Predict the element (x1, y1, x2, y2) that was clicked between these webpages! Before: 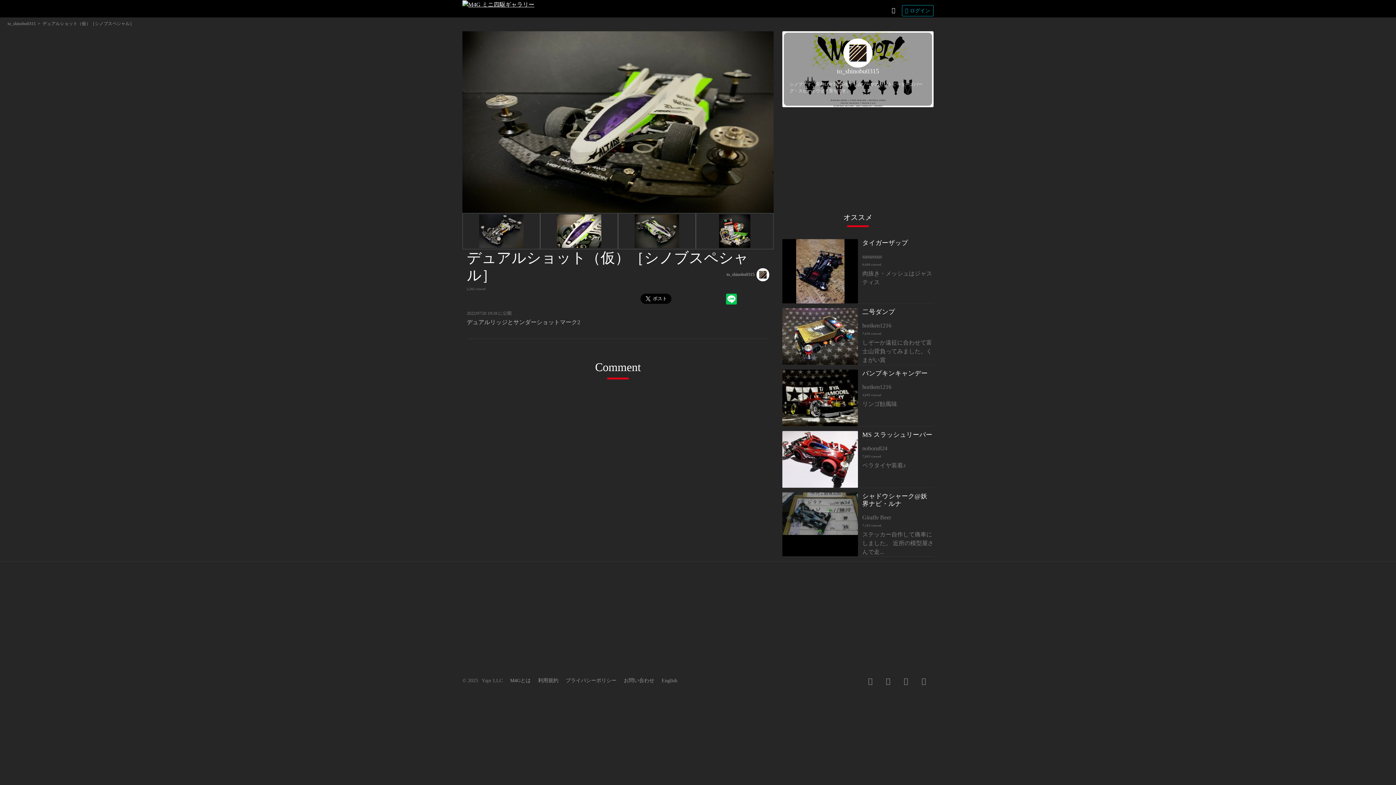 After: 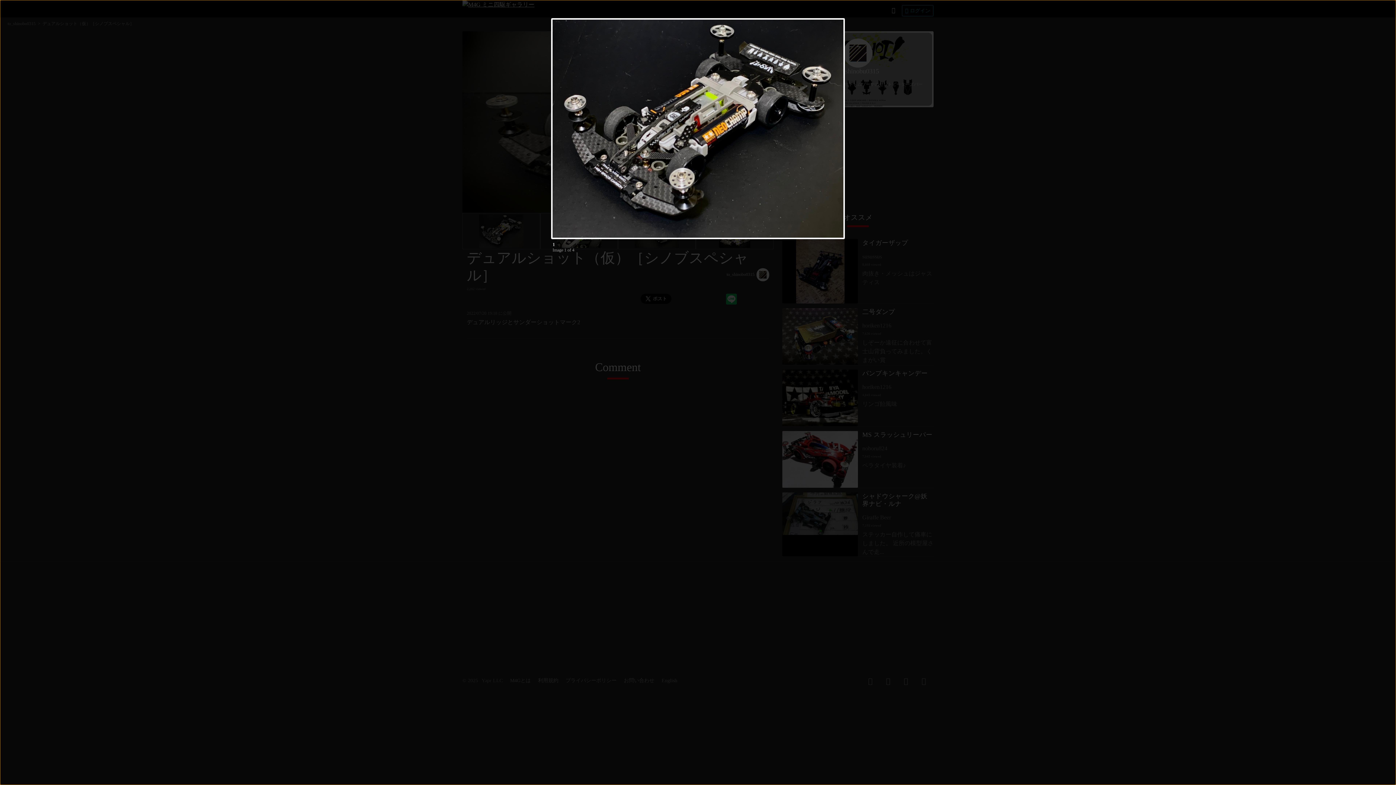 Action: bbox: (462, 213, 540, 249)